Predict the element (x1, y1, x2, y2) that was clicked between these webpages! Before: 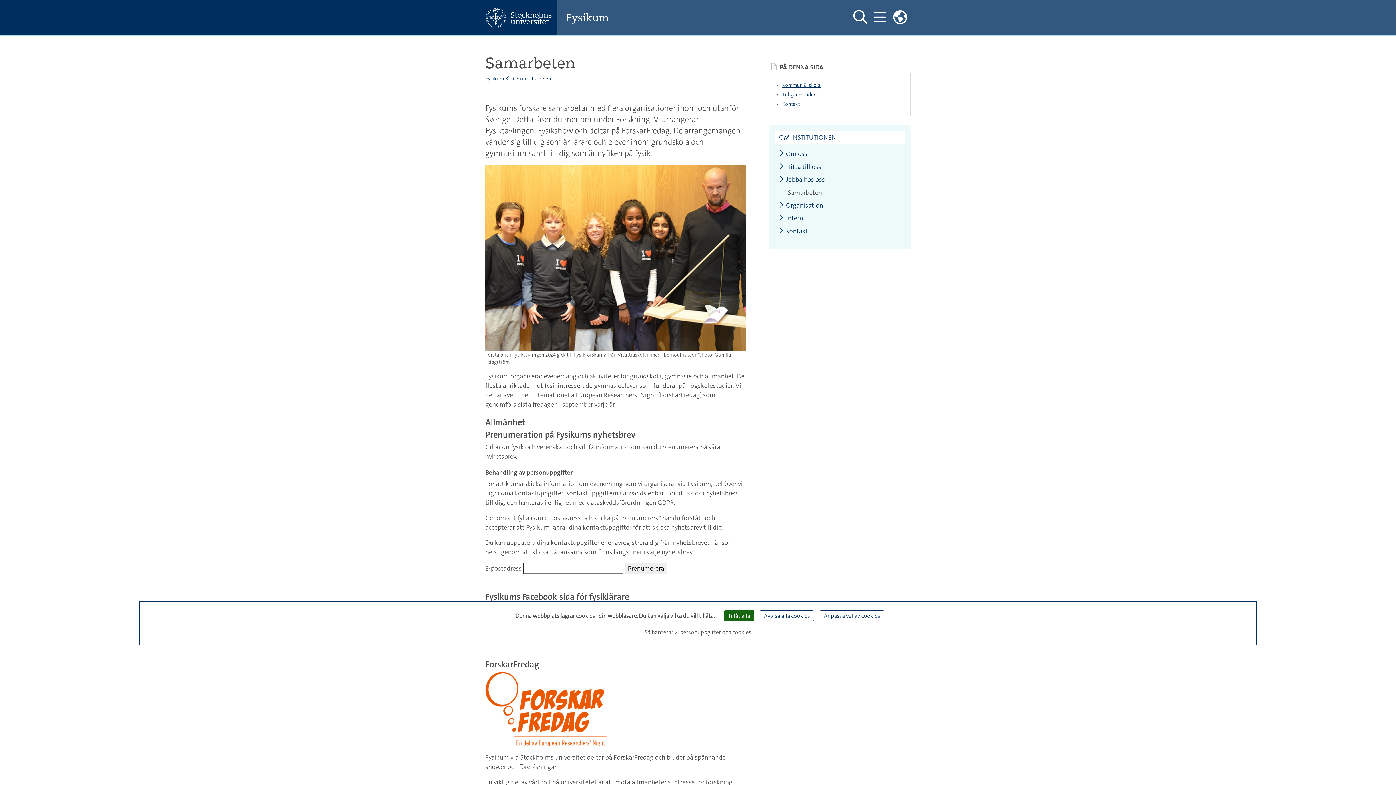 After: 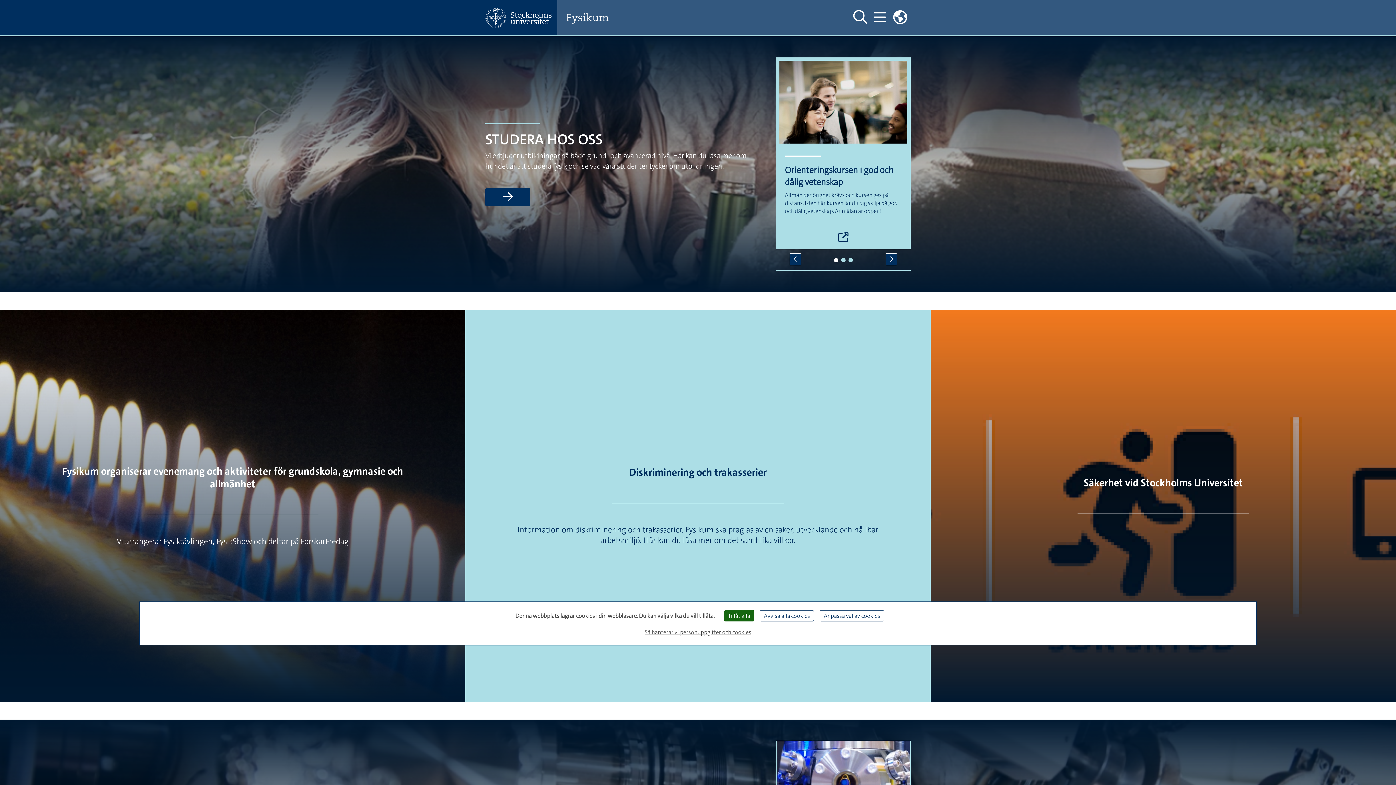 Action: bbox: (566, 11, 835, 23) label: Fysikum